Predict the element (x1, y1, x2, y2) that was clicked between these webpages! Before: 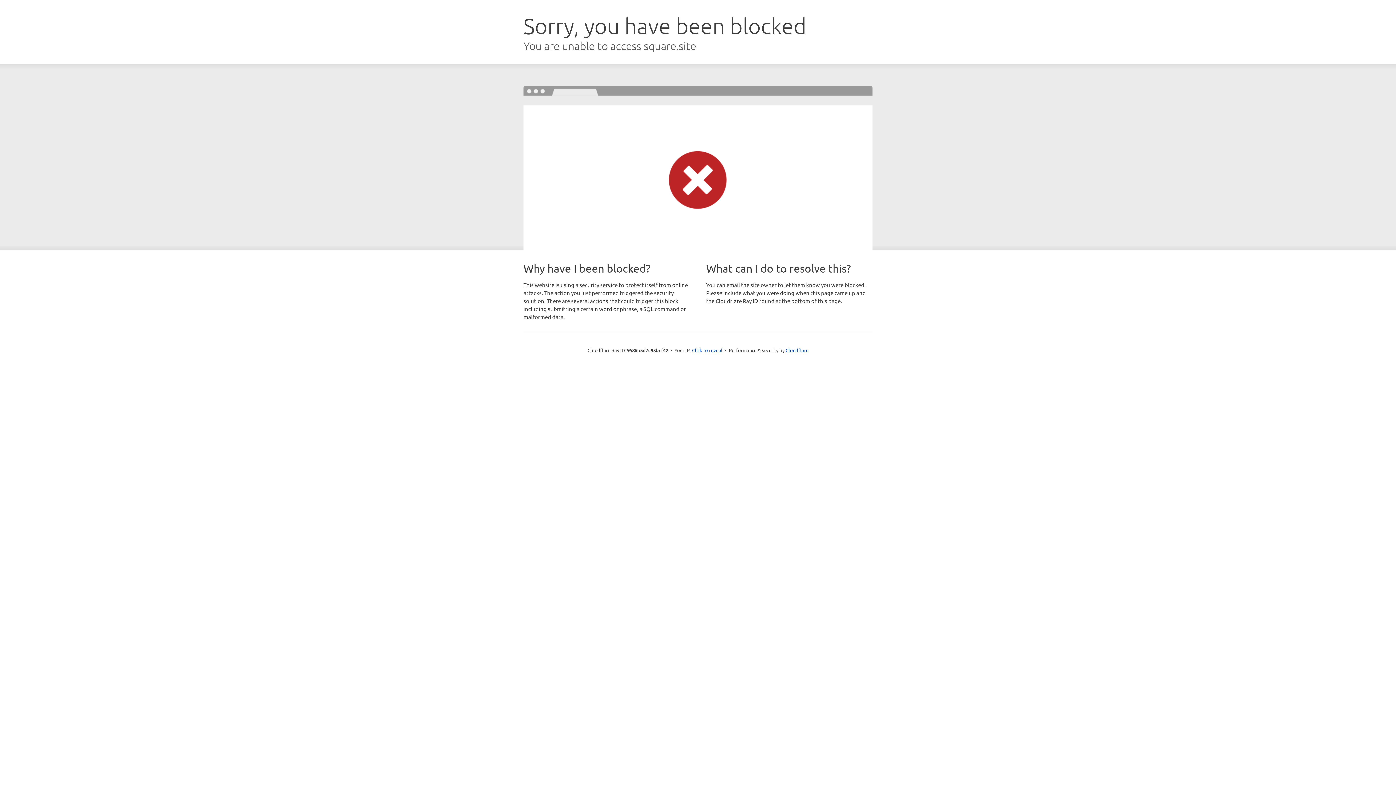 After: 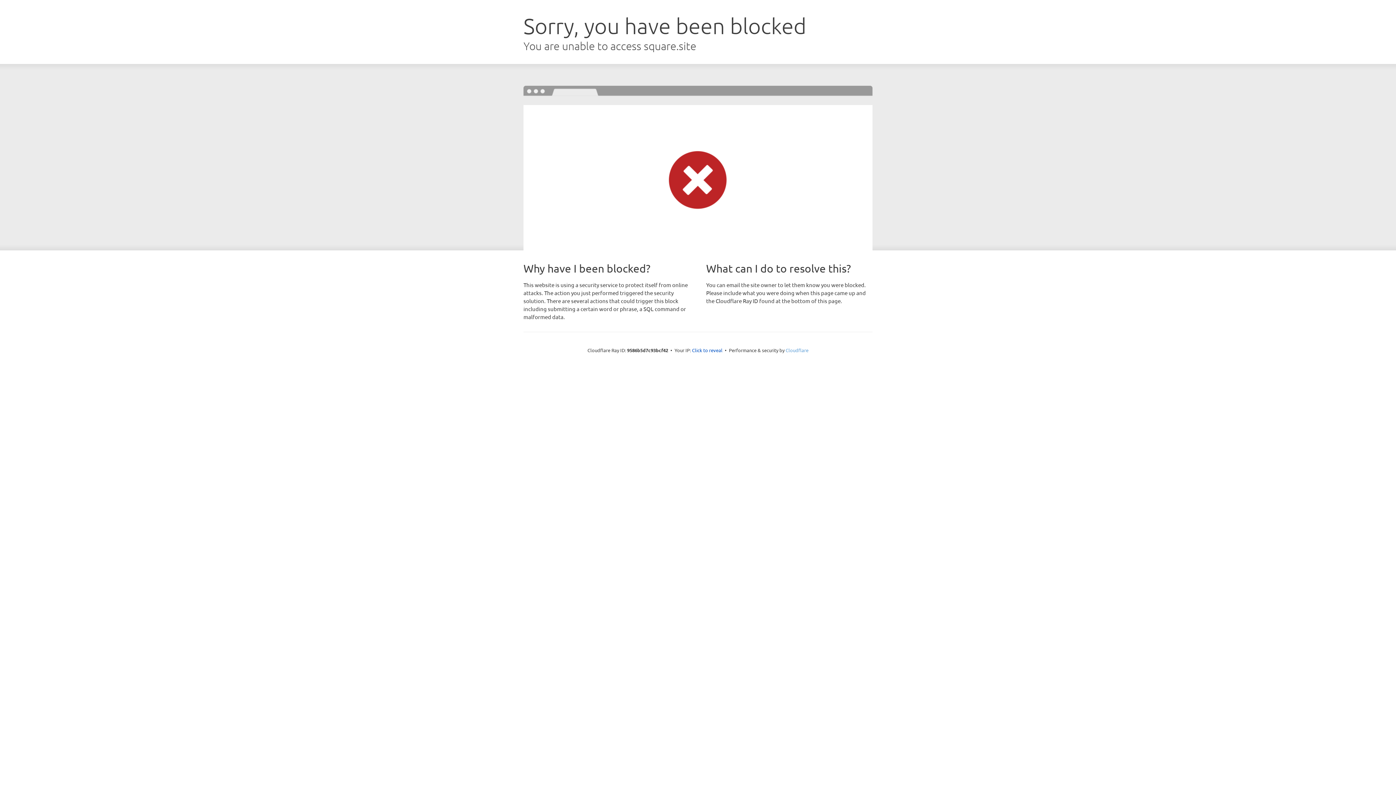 Action: bbox: (785, 347, 808, 353) label: Cloudflare